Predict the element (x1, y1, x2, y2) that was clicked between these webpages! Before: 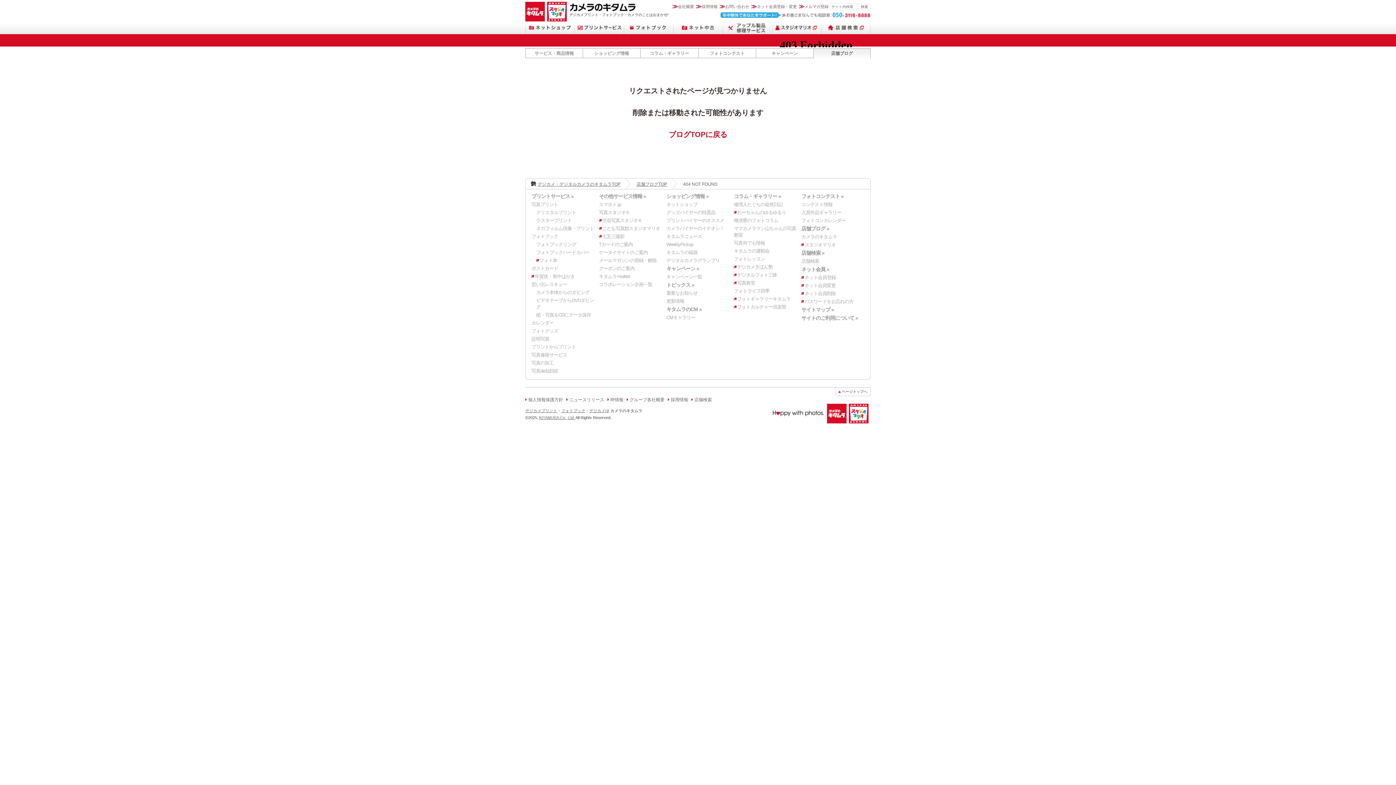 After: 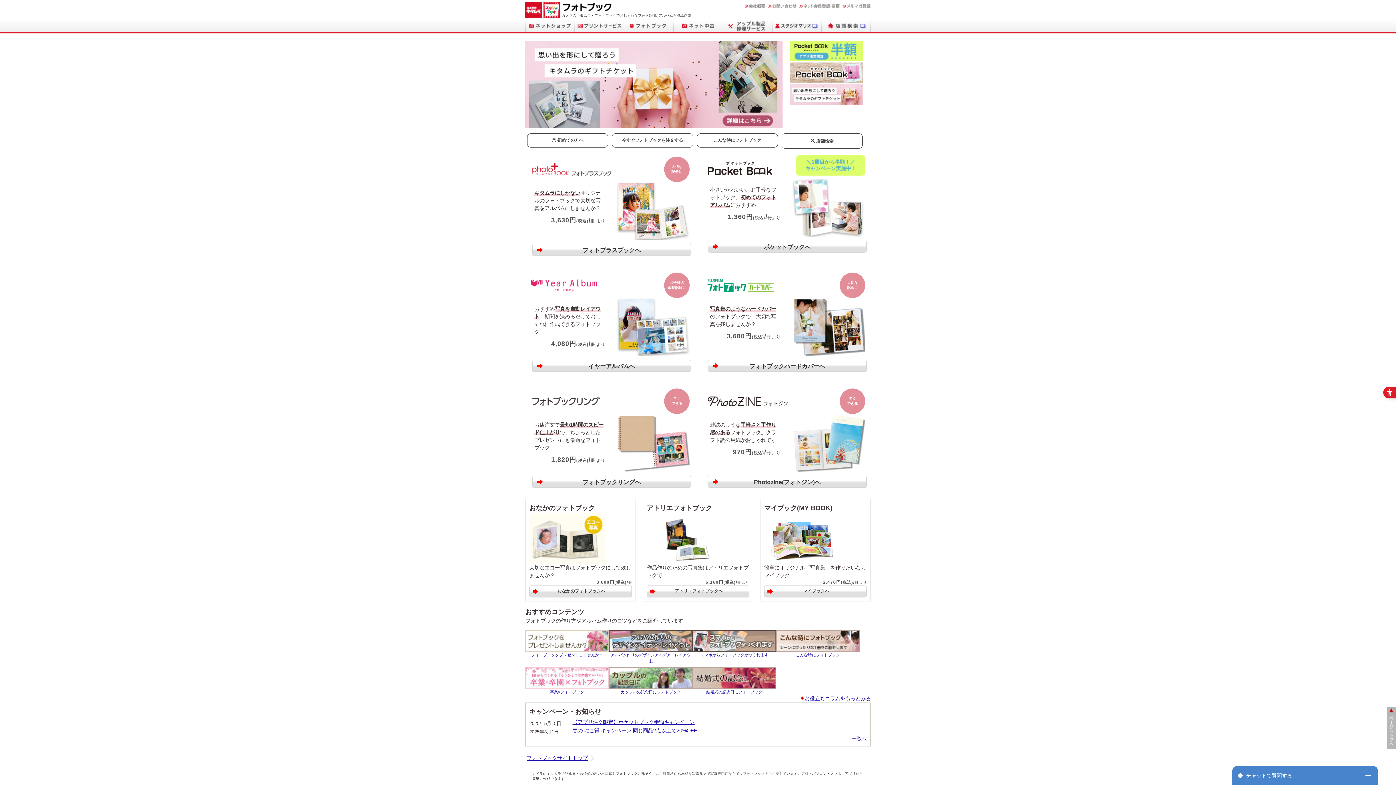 Action: bbox: (531, 233, 558, 239) label: フォトブック